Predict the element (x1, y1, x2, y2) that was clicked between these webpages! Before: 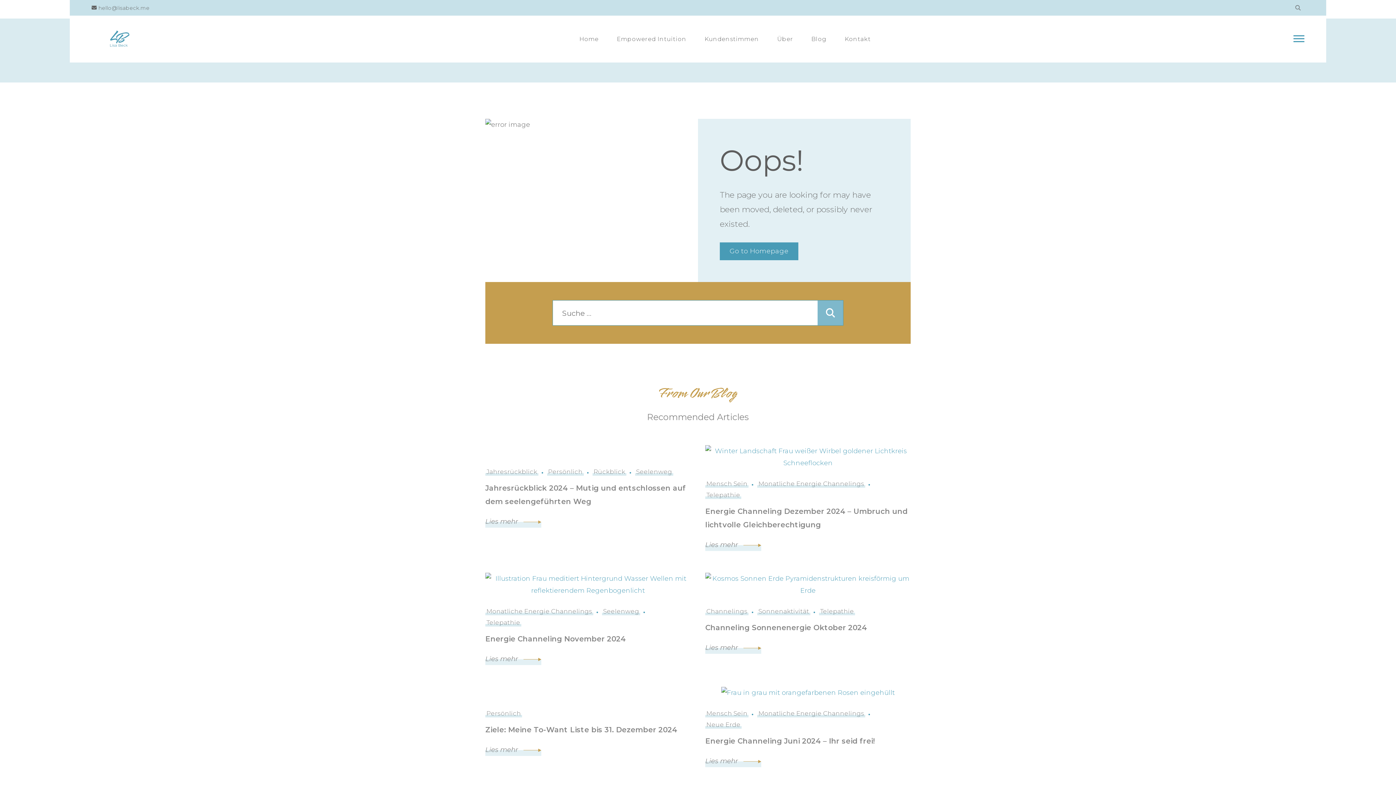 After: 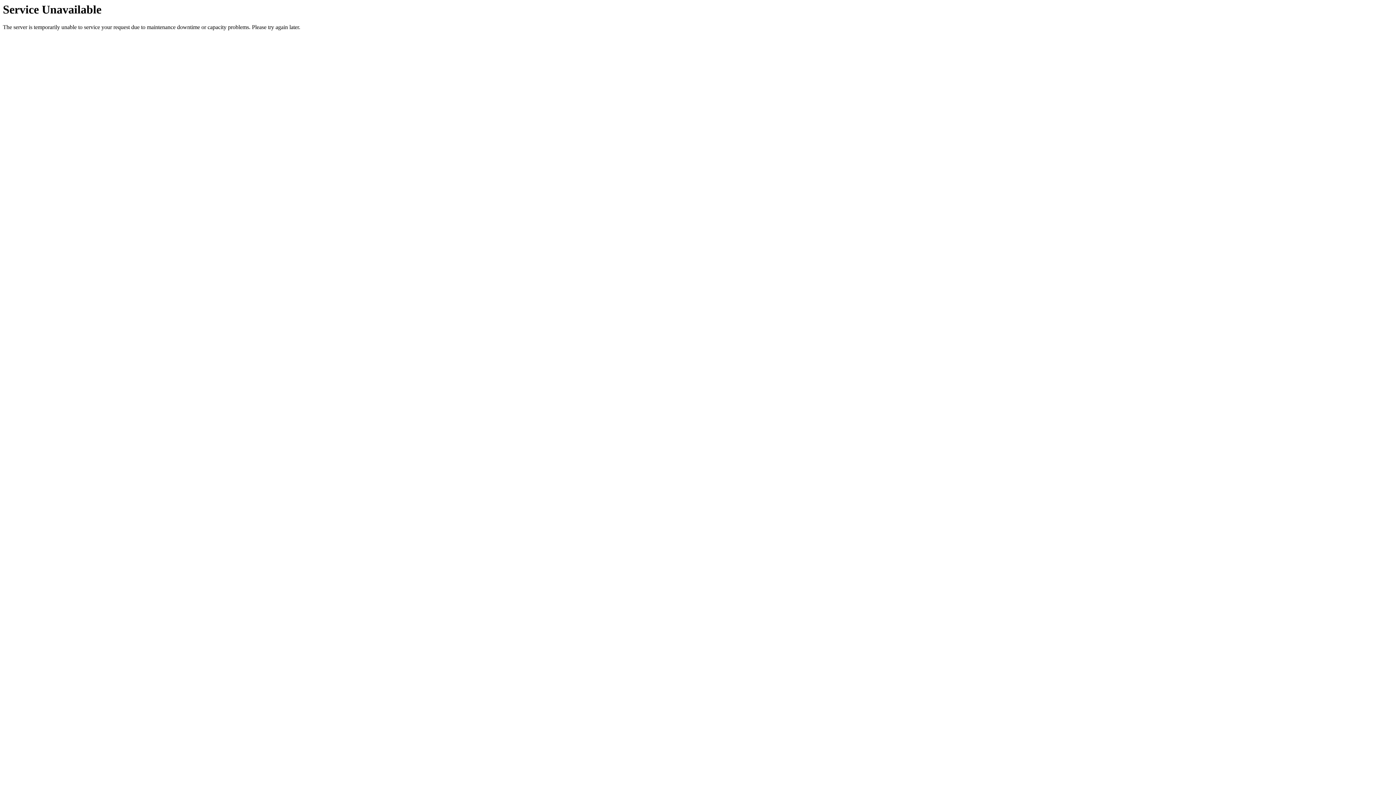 Action: bbox: (705, 447, 910, 455)